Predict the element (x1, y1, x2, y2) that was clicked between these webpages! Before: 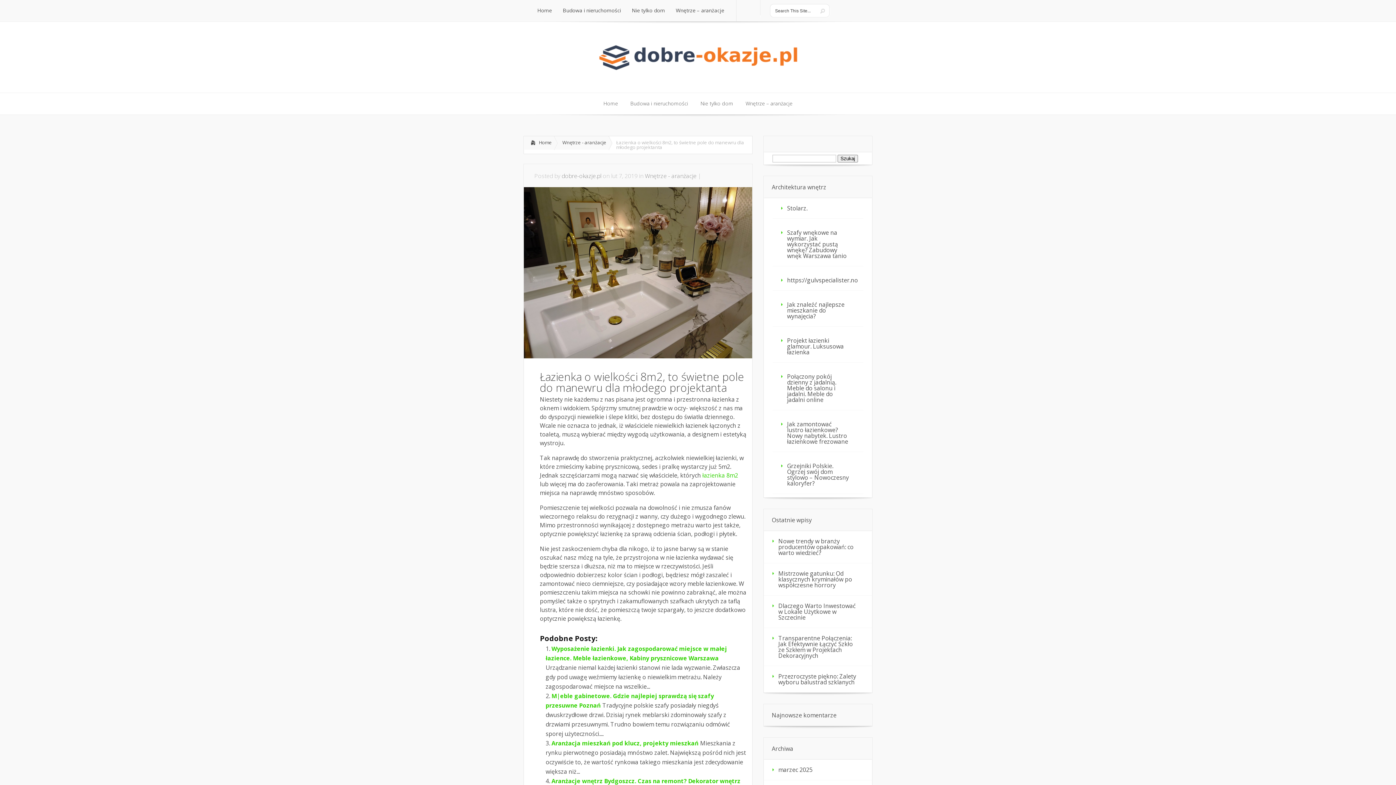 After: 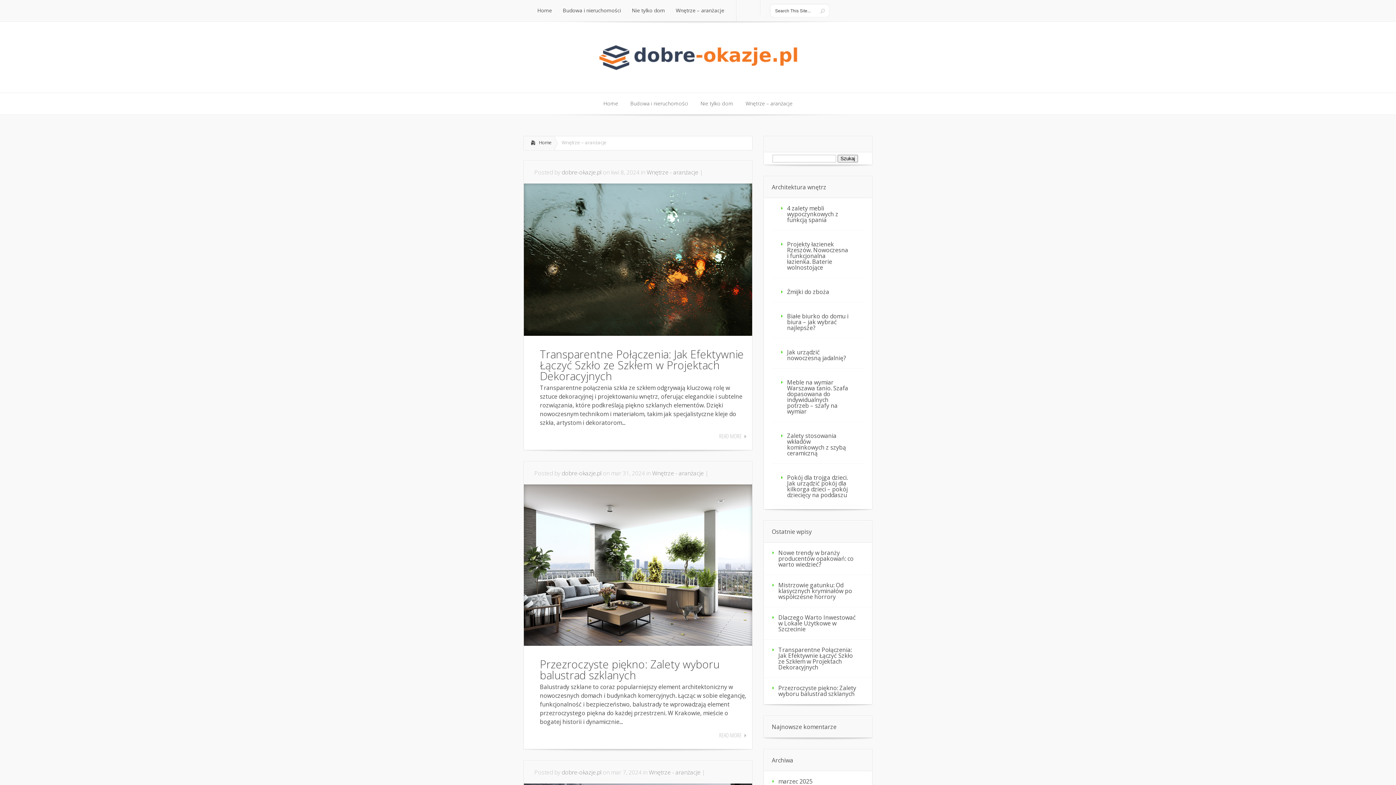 Action: bbox: (645, 172, 696, 180) label: Wnętrze - aranżacje